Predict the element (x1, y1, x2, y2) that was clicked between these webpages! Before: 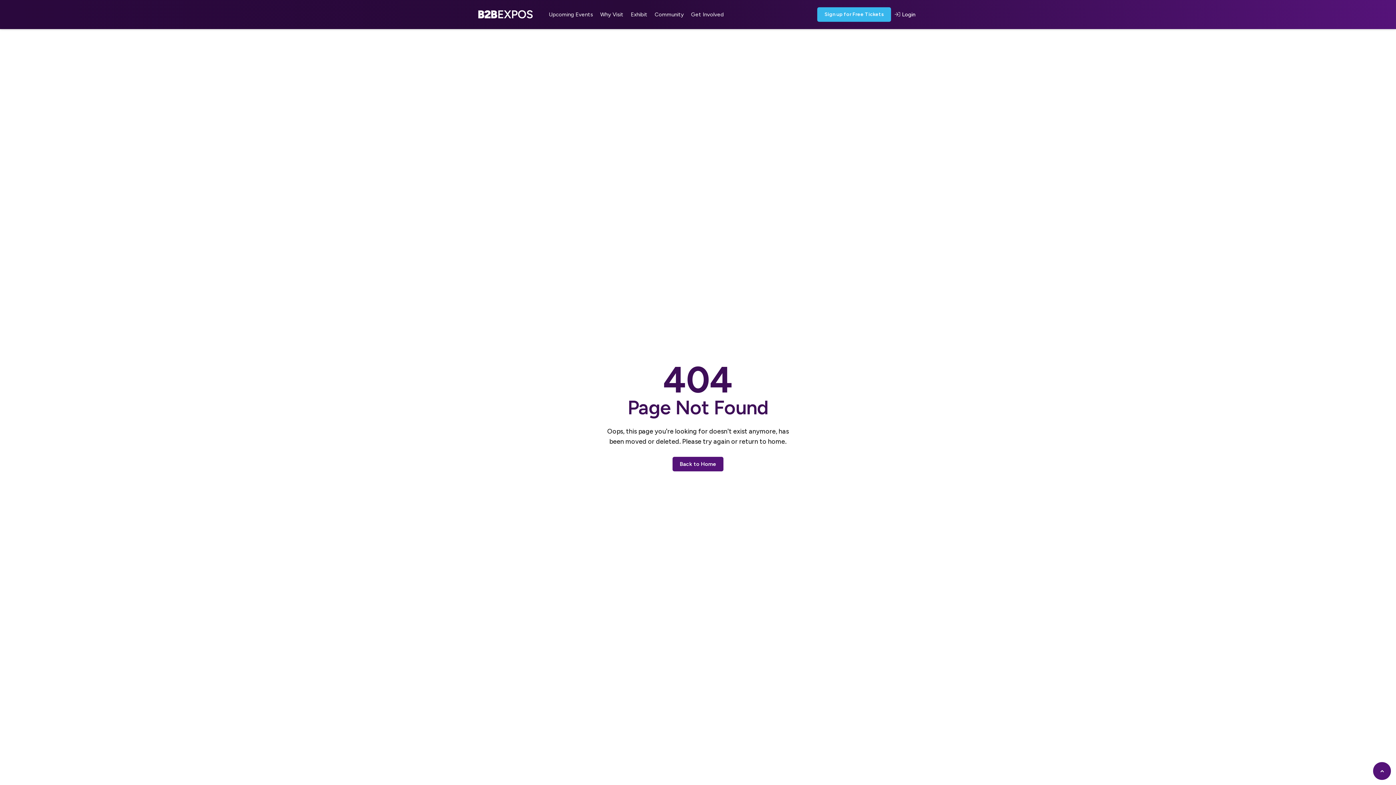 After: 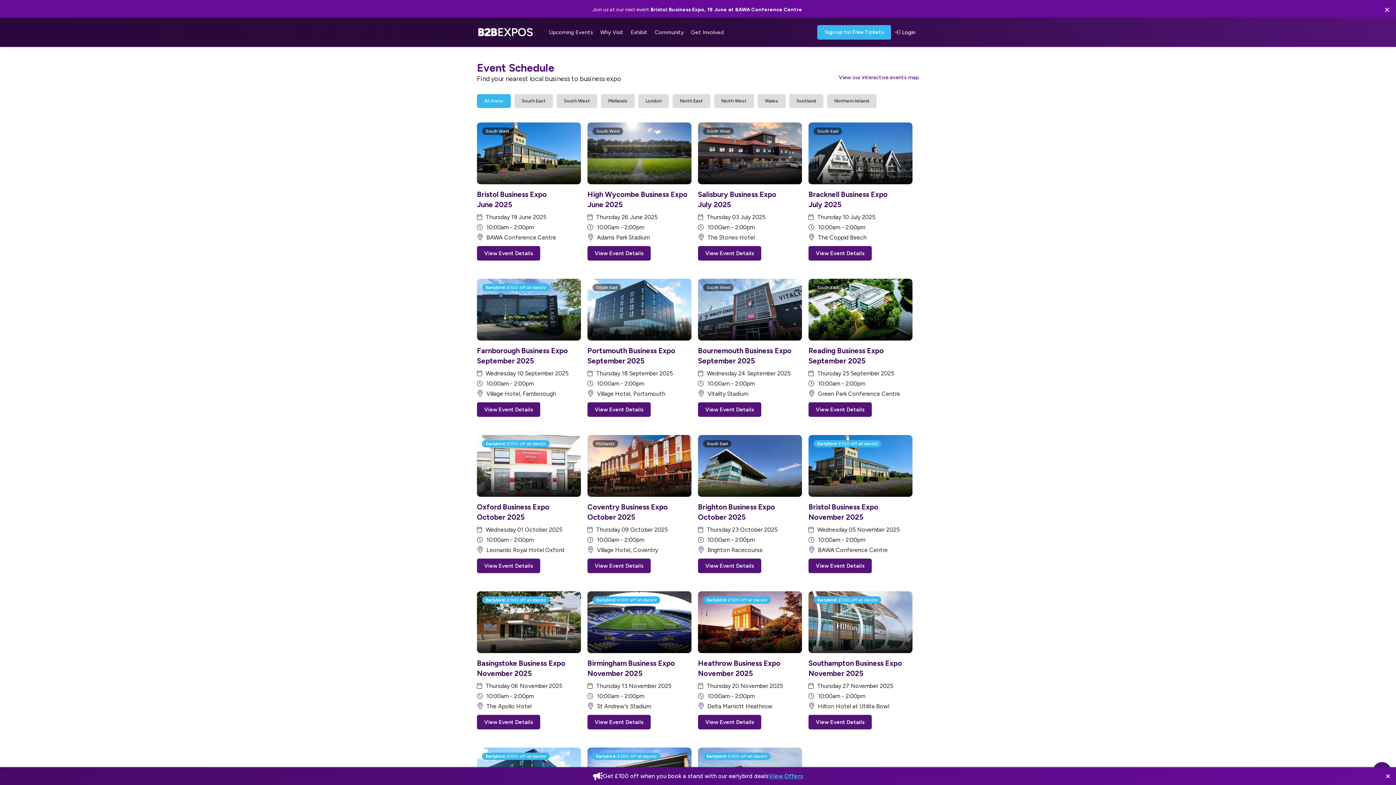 Action: label: Upcoming Events bbox: (545, 9, 596, 20)